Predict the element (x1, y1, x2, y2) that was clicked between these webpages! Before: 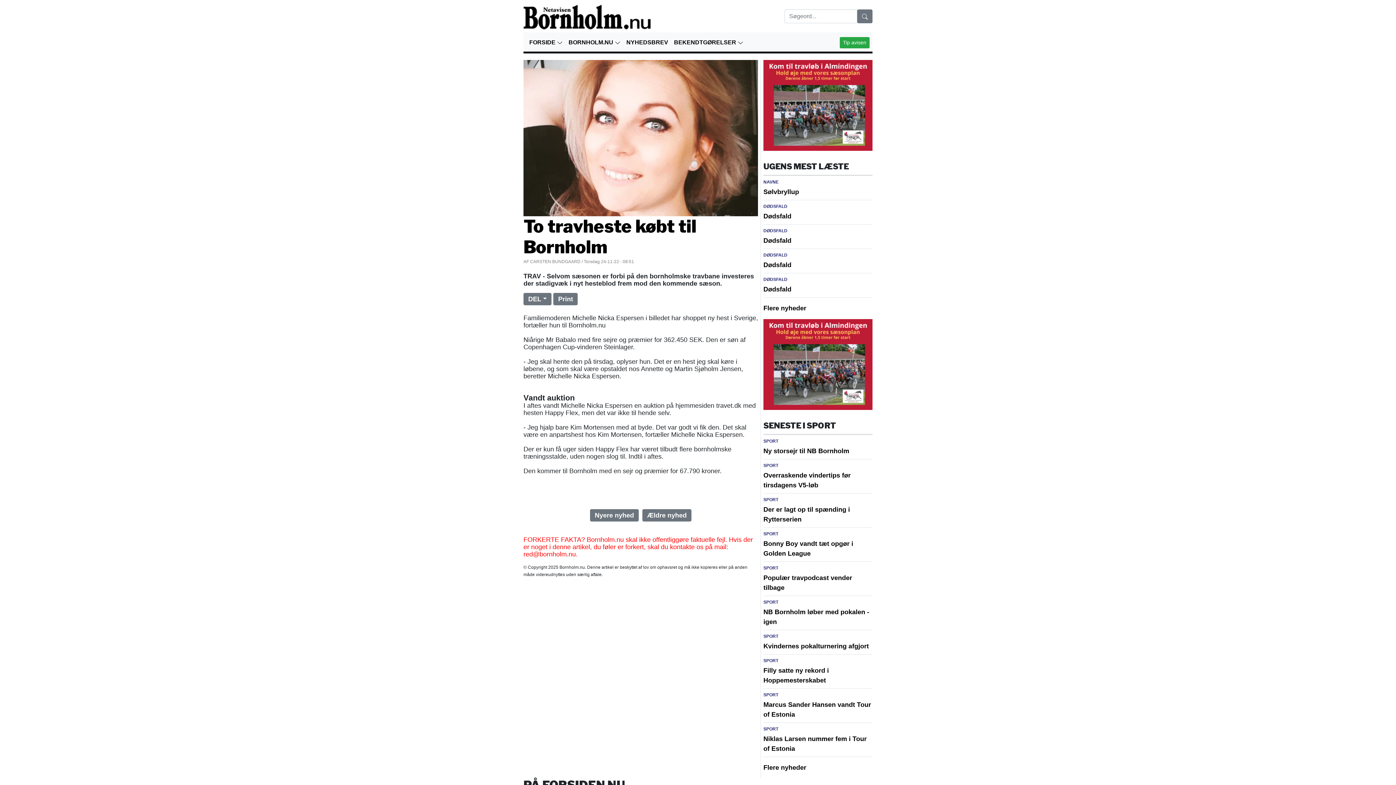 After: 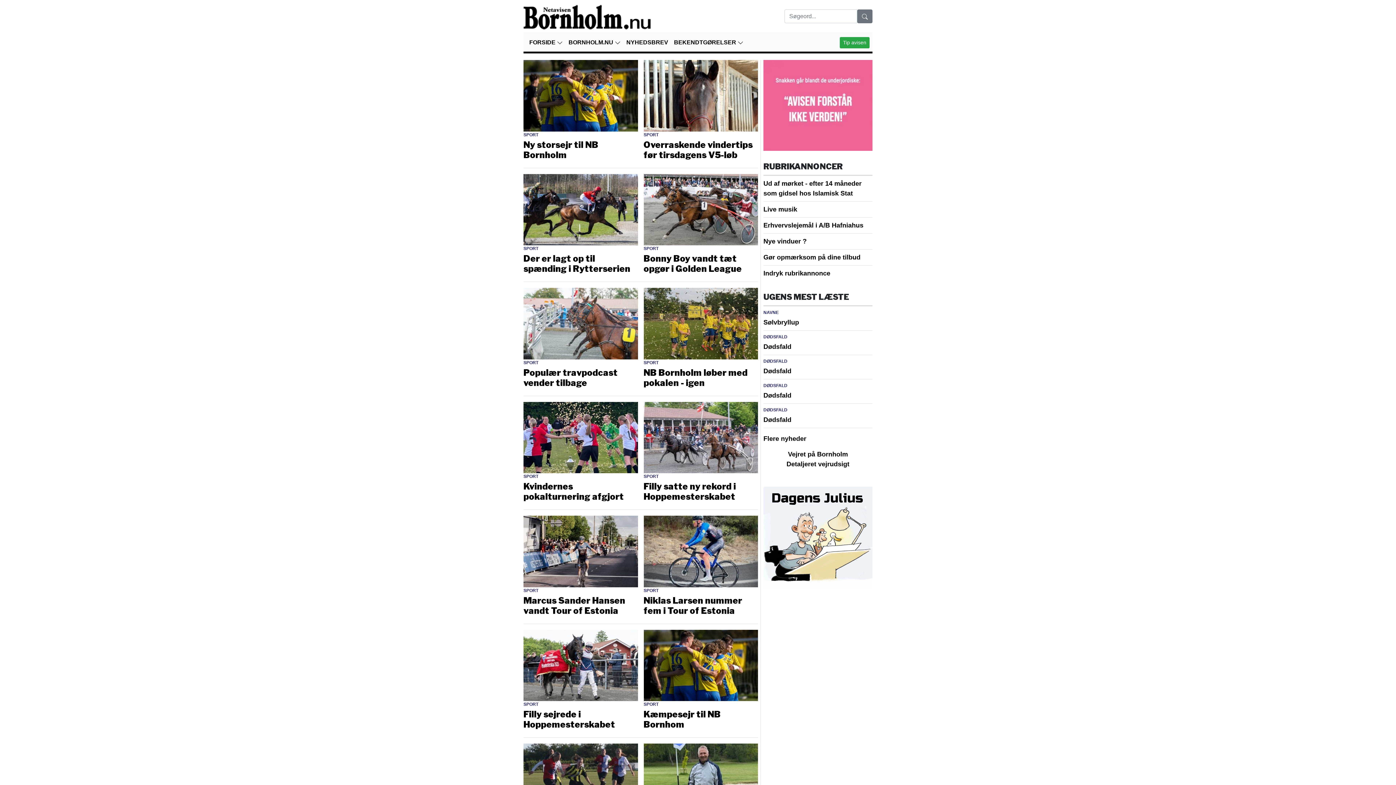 Action: bbox: (763, 531, 778, 538) label: SPORT